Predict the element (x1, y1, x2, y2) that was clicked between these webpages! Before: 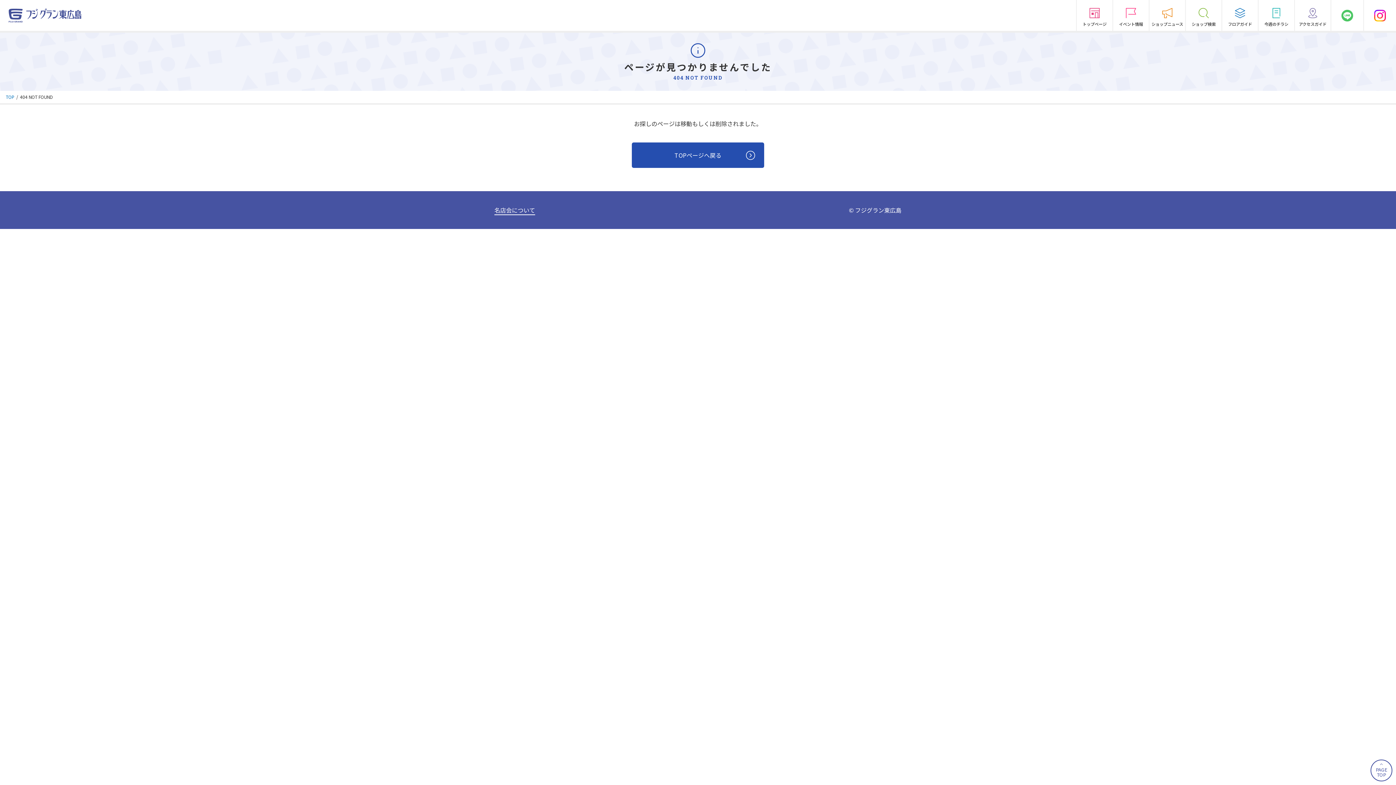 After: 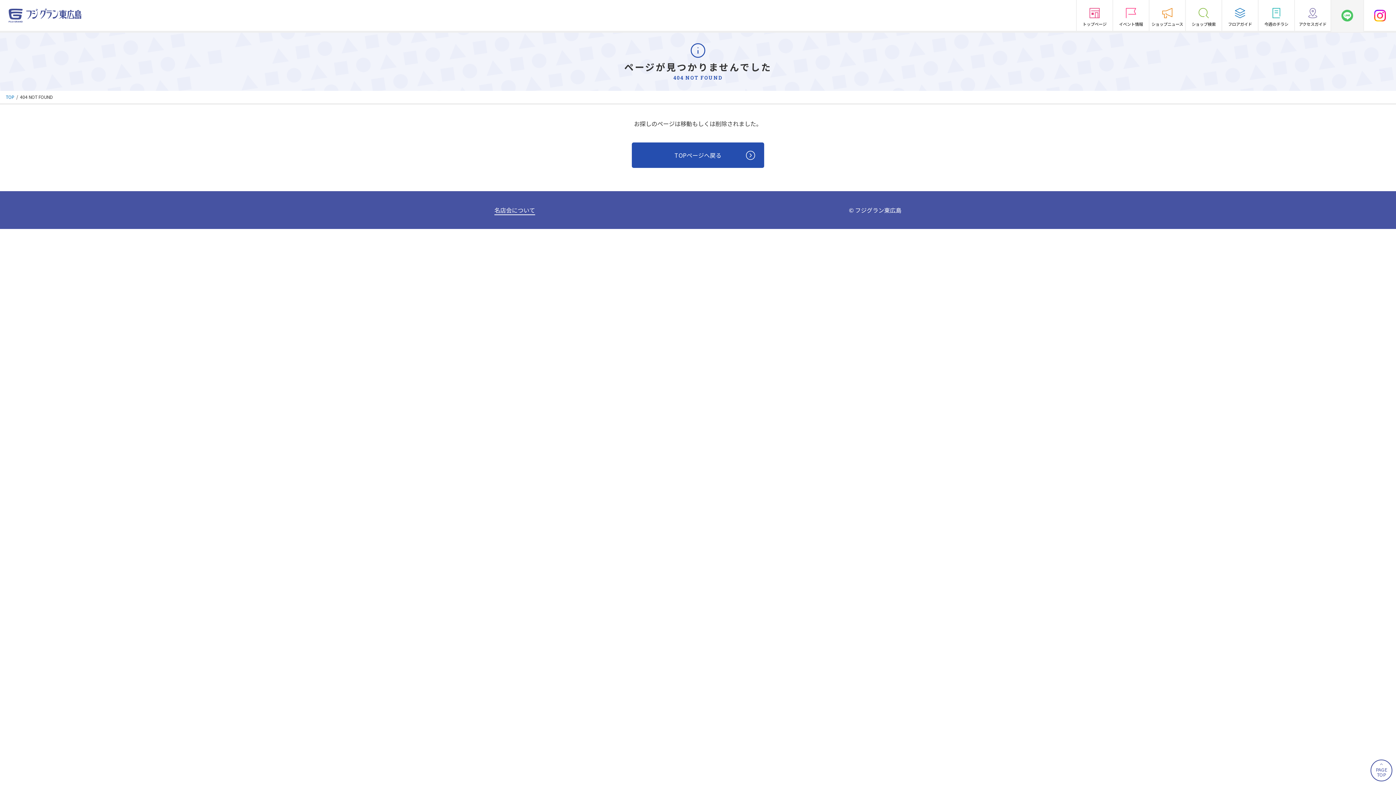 Action: bbox: (1330, 0, 1363, 31)